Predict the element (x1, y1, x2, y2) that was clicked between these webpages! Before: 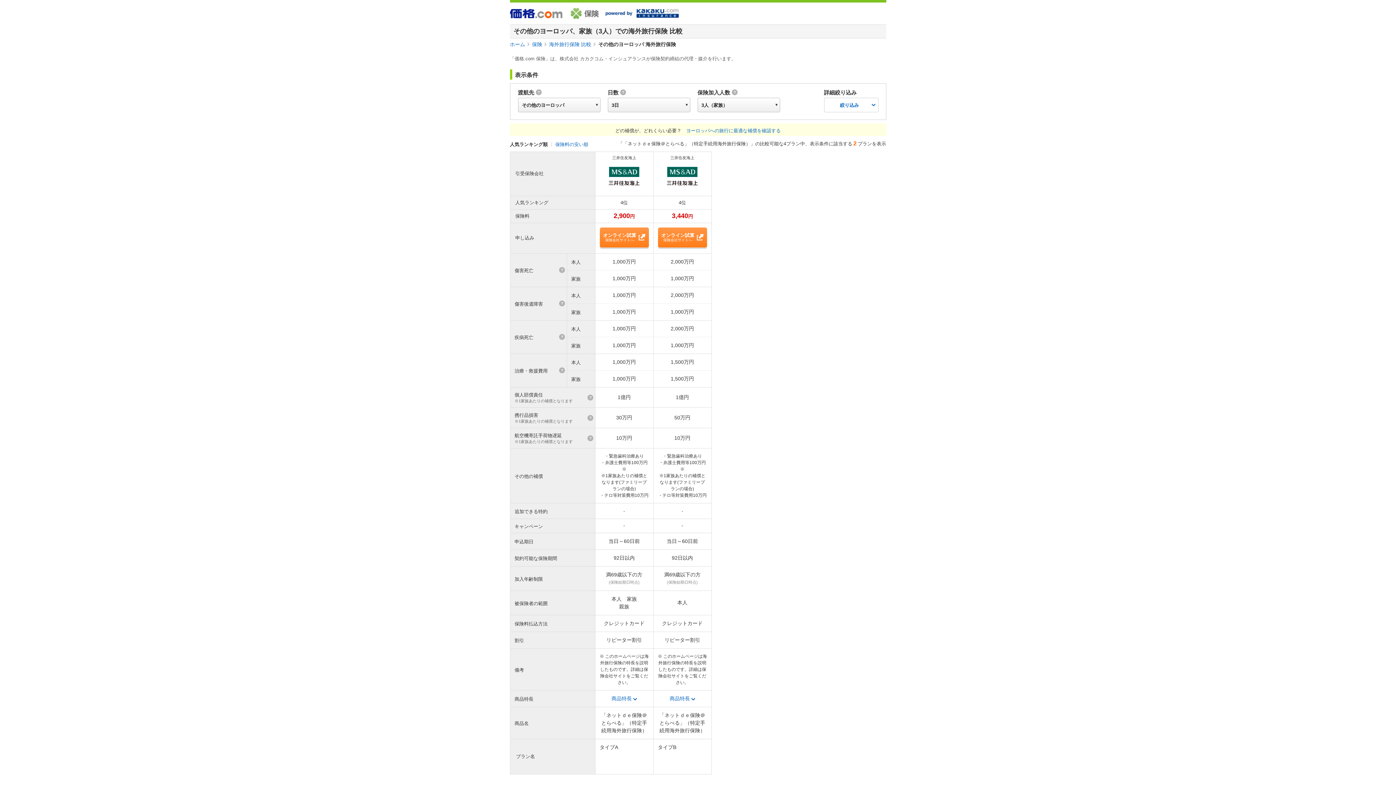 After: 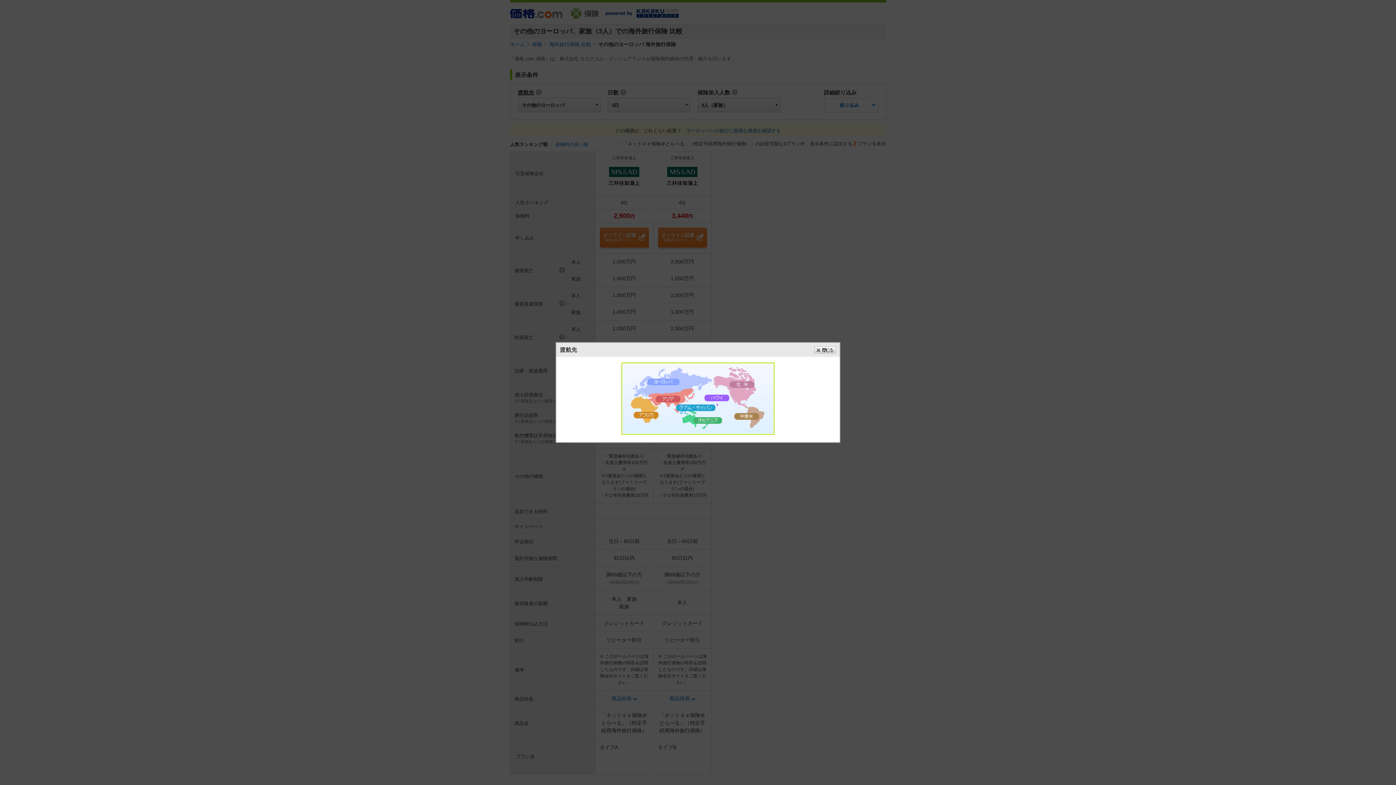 Action: bbox: (518, 89, 541, 96) label: 渡航先